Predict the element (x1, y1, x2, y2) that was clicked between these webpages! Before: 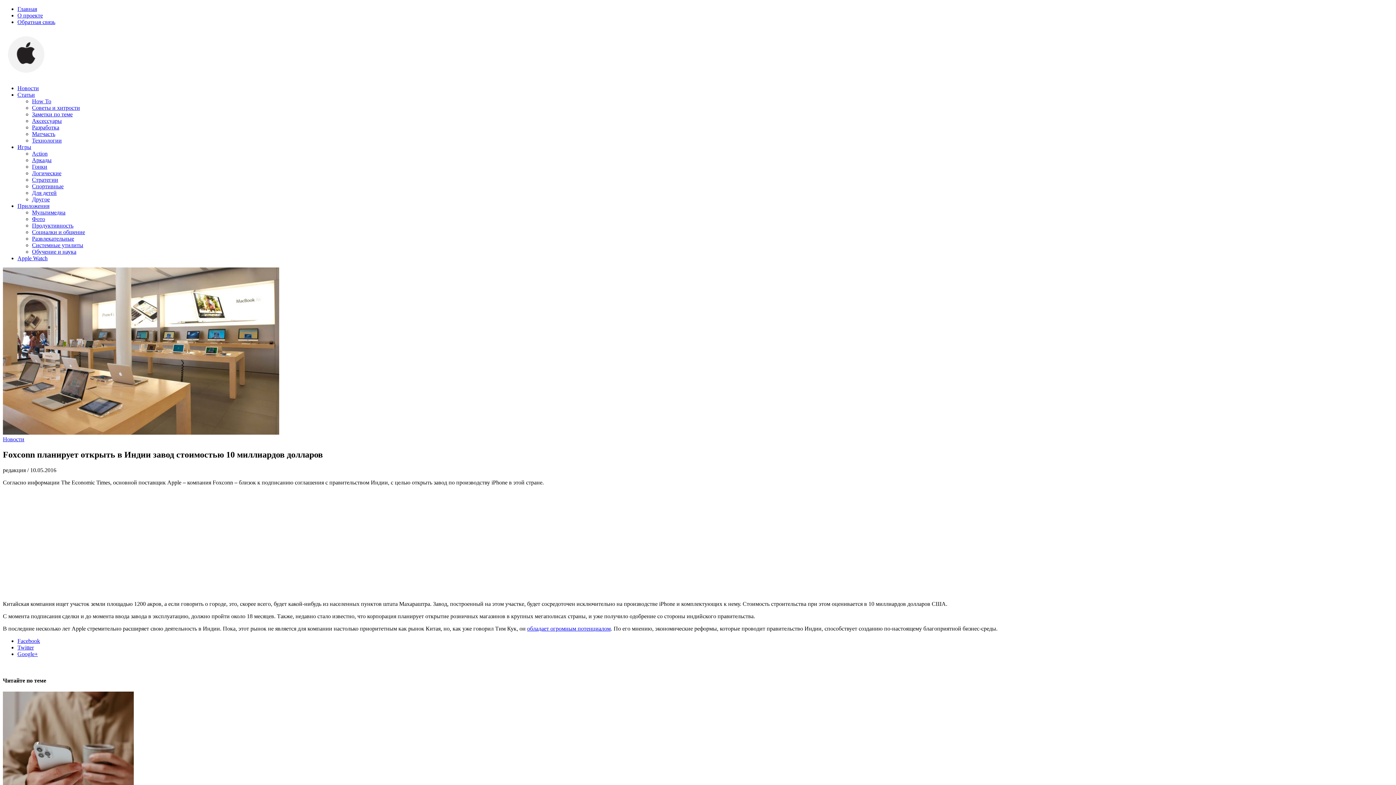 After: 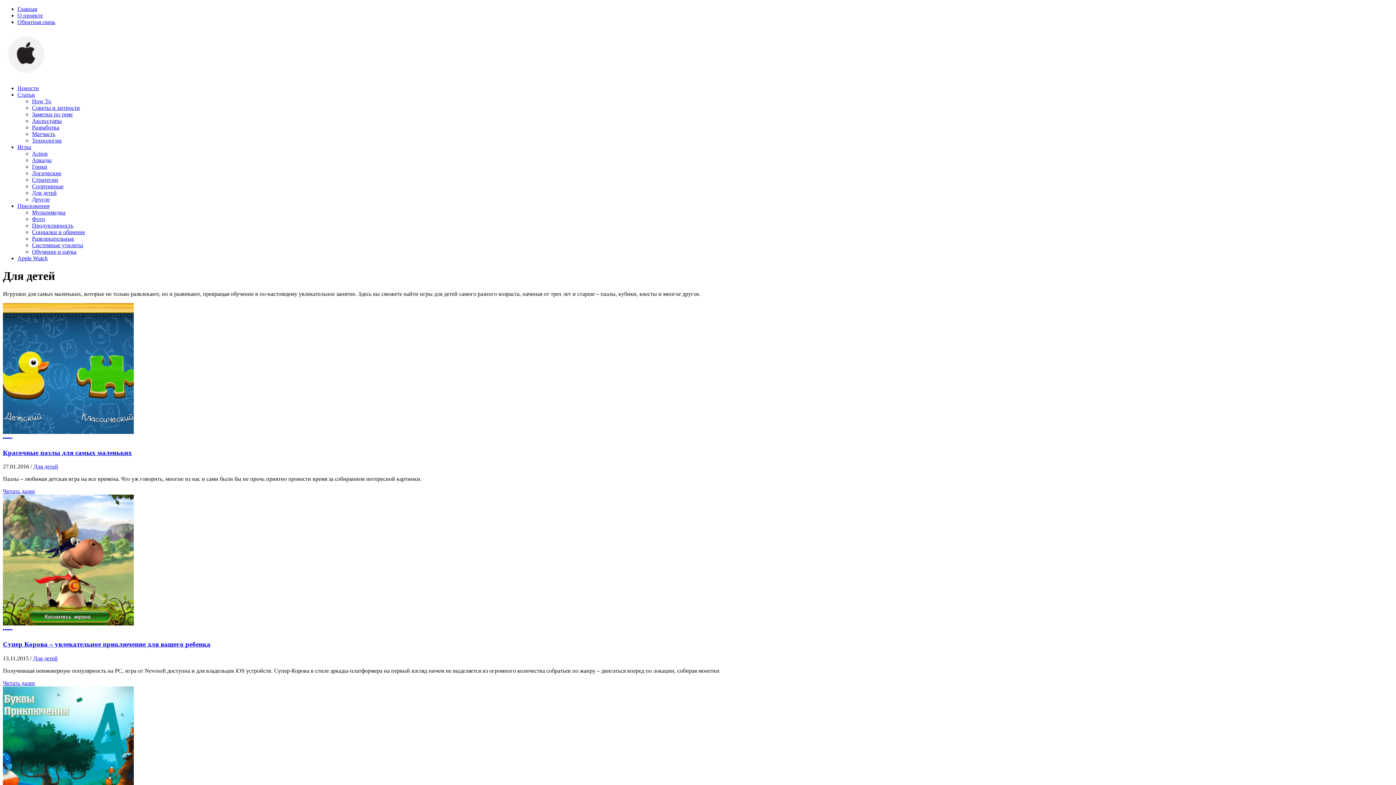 Action: bbox: (32, 189, 56, 196) label: Для детей